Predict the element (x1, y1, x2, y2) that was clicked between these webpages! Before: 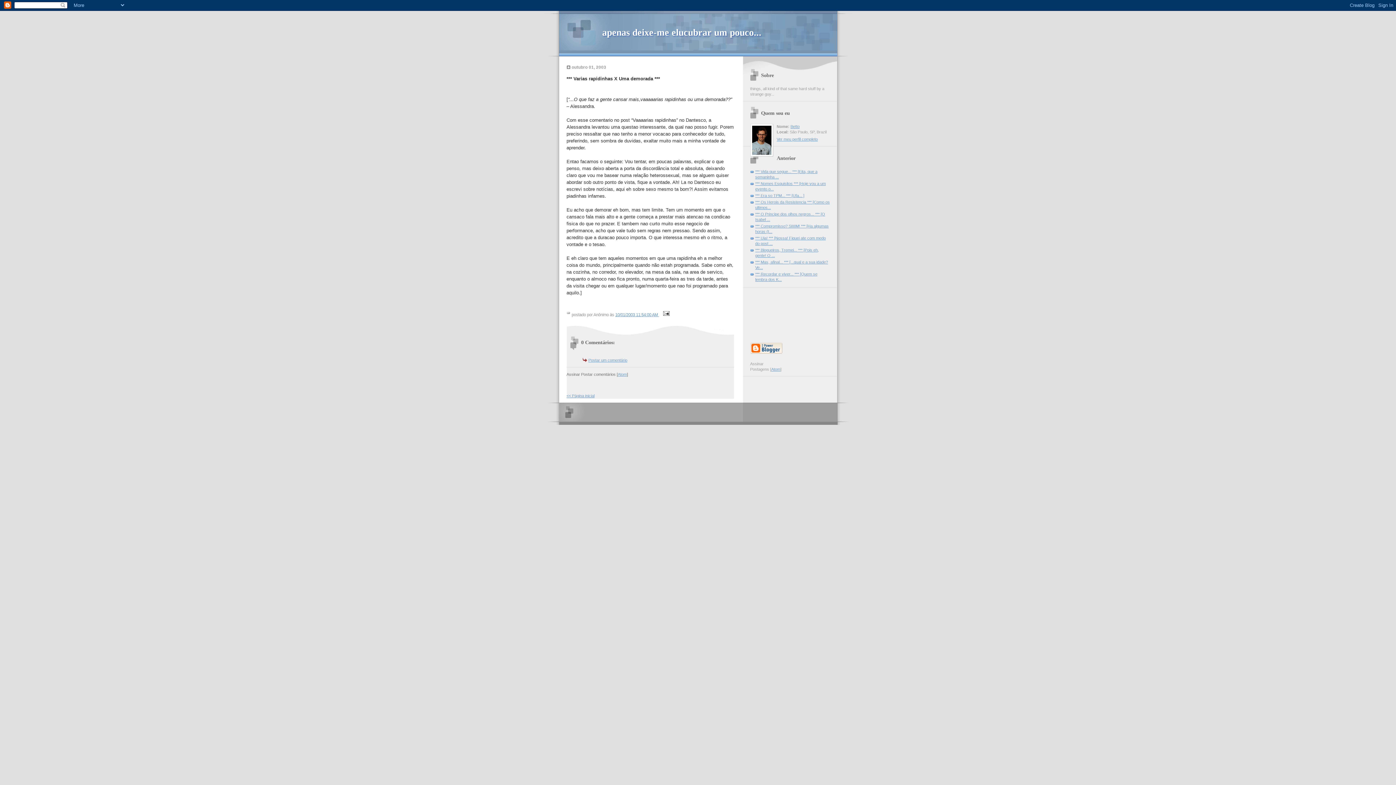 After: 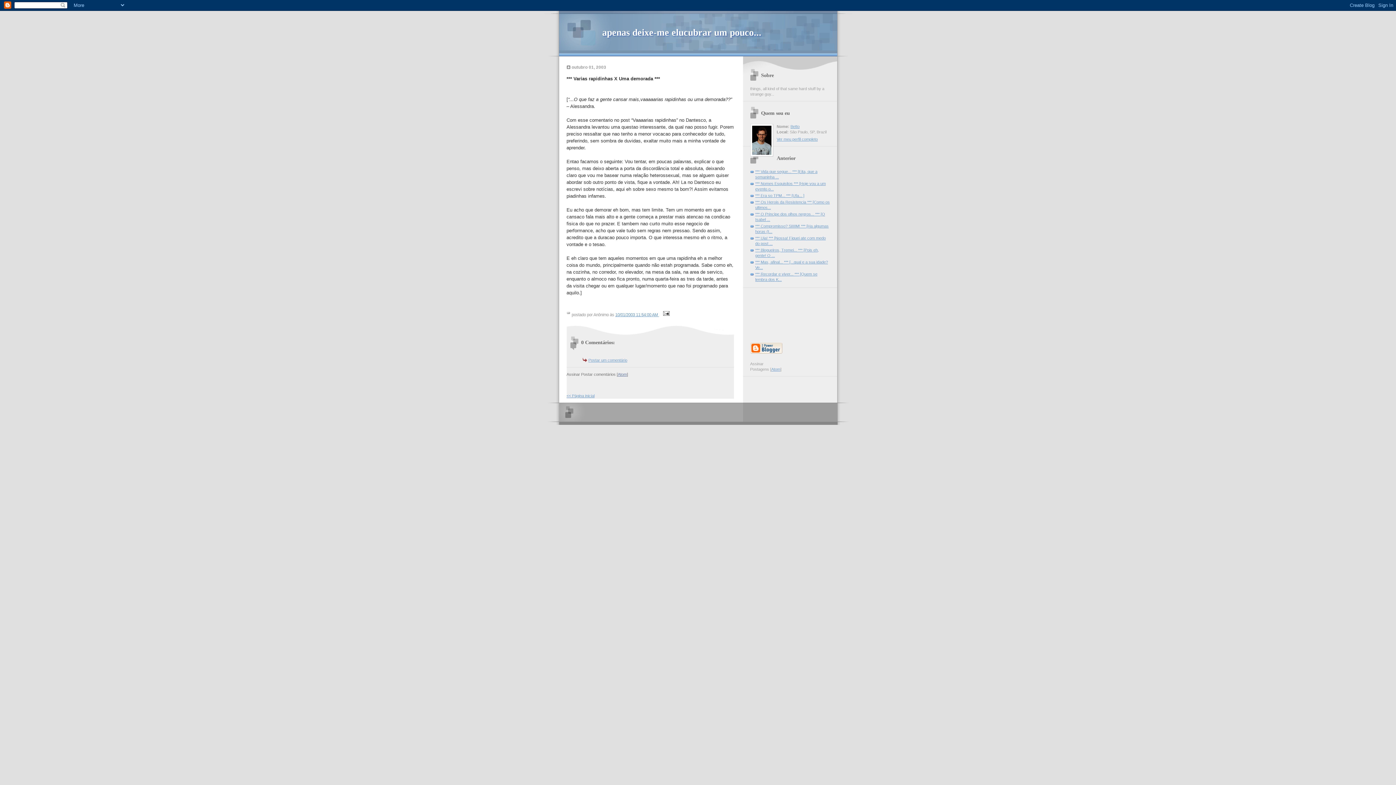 Action: label: Atom bbox: (618, 372, 627, 376)